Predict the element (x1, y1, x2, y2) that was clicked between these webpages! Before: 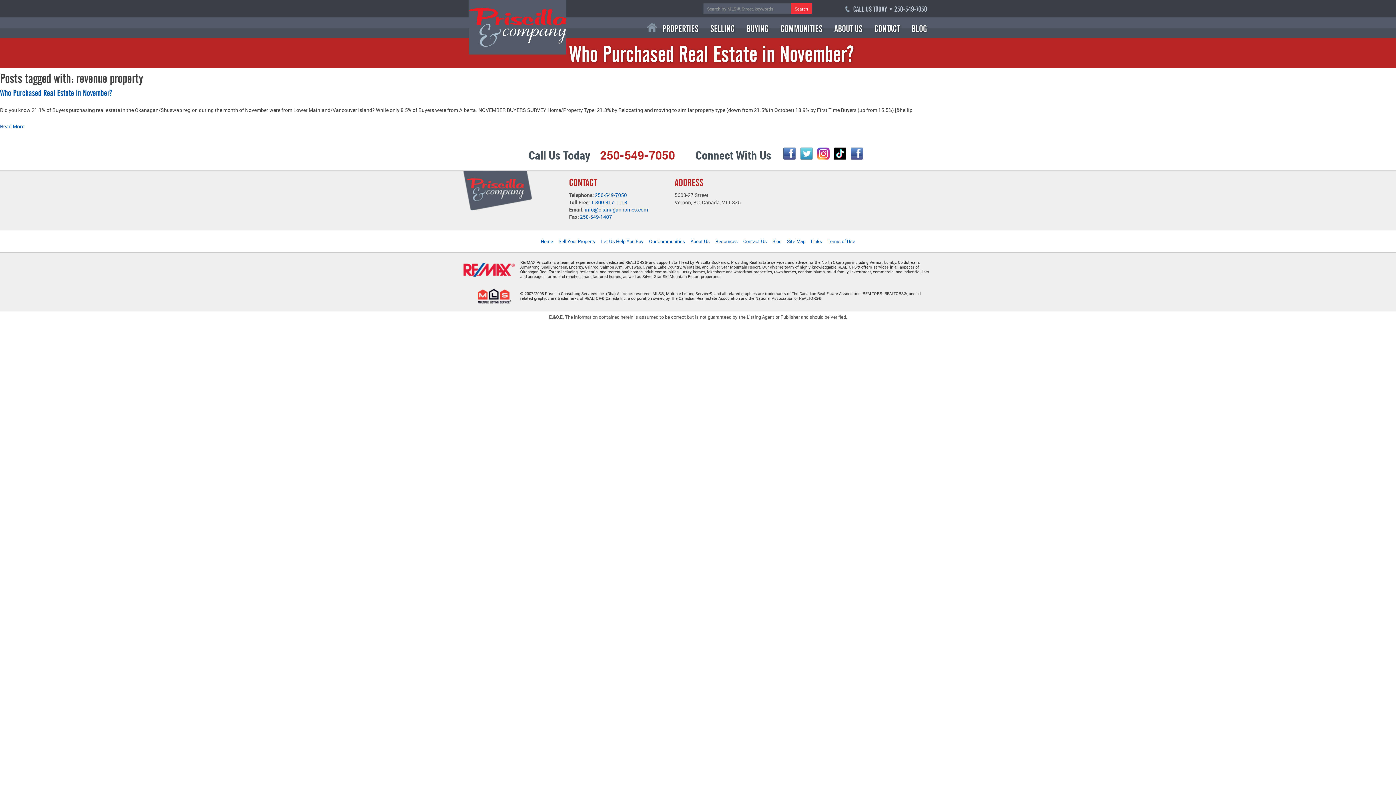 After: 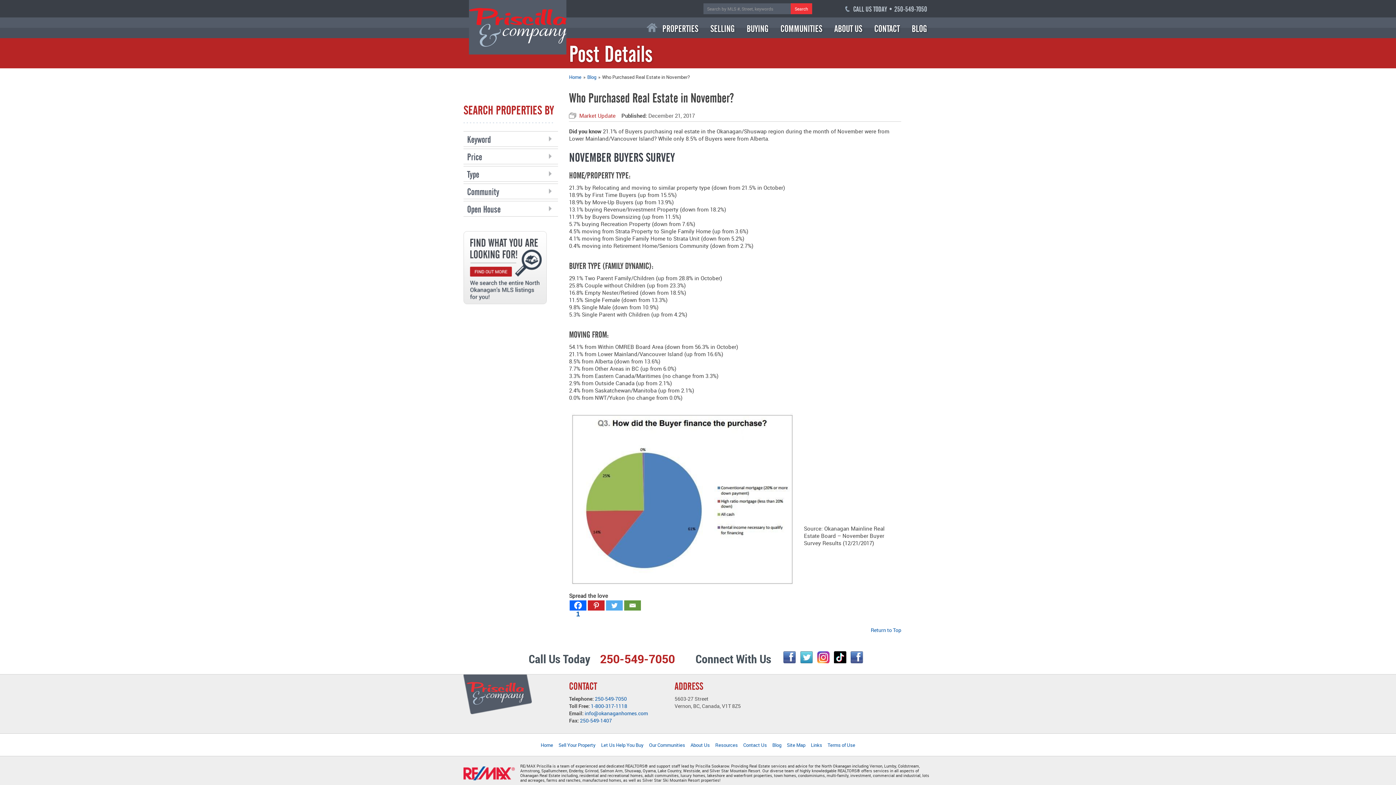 Action: label: Who Purchased Real Estate in November? bbox: (0, 88, 112, 98)